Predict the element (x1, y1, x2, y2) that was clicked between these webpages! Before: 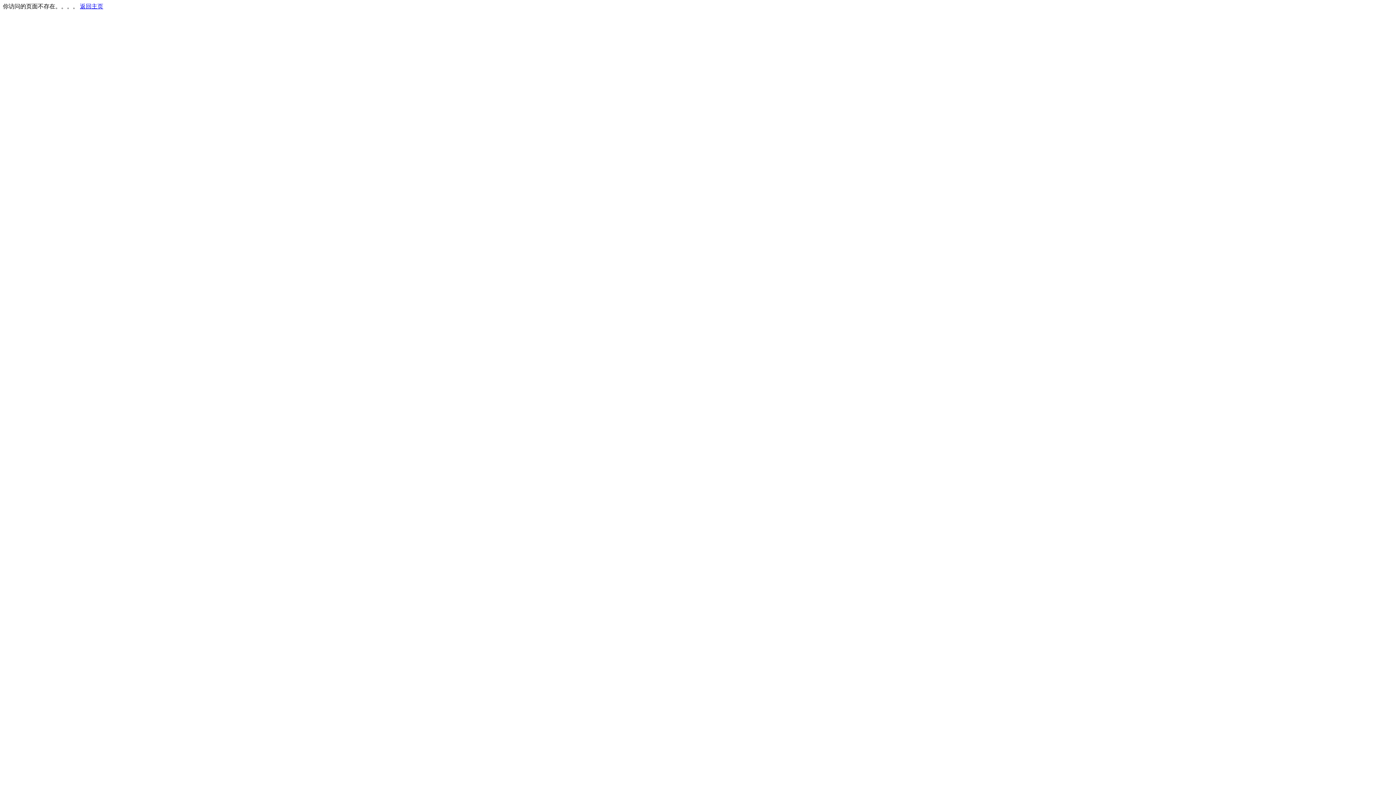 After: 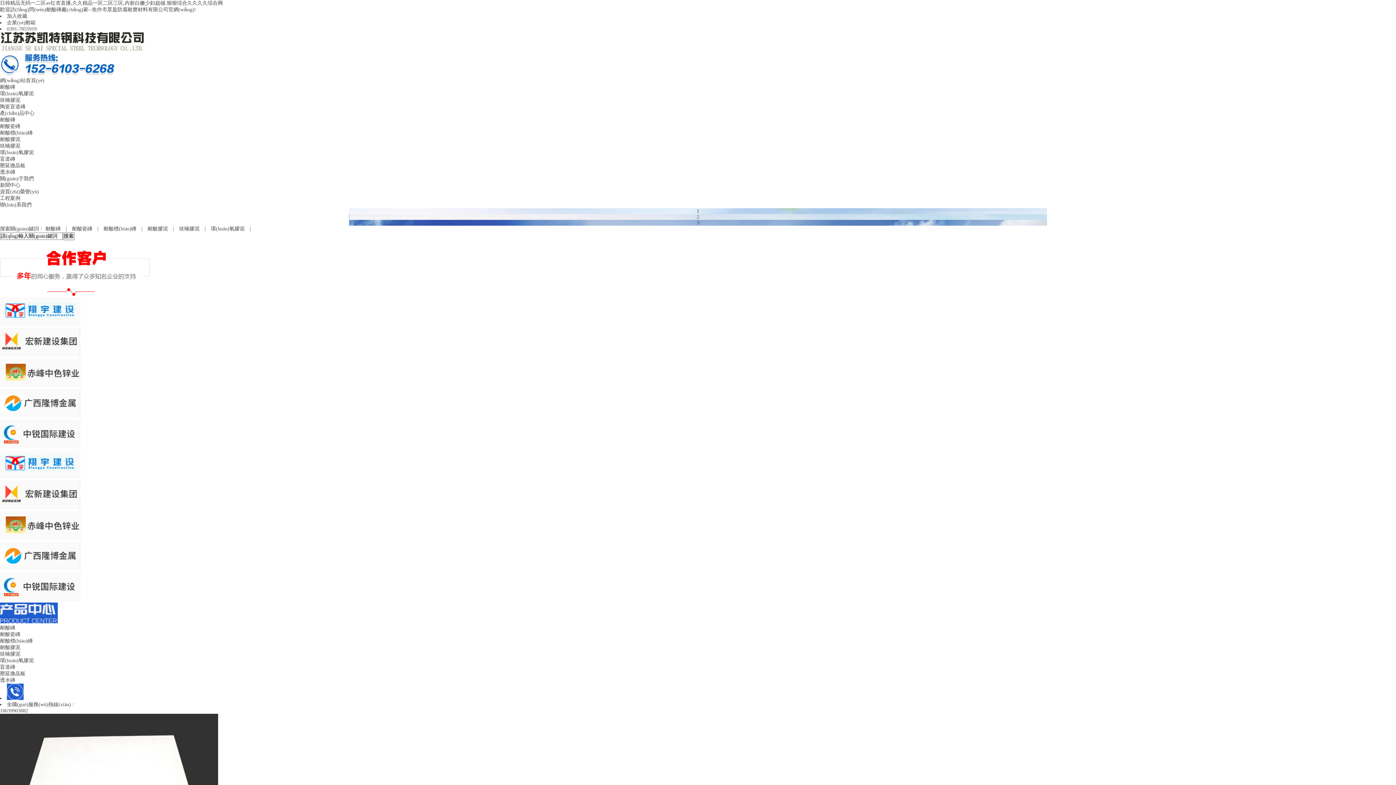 Action: bbox: (80, 3, 103, 9) label: 返回主页